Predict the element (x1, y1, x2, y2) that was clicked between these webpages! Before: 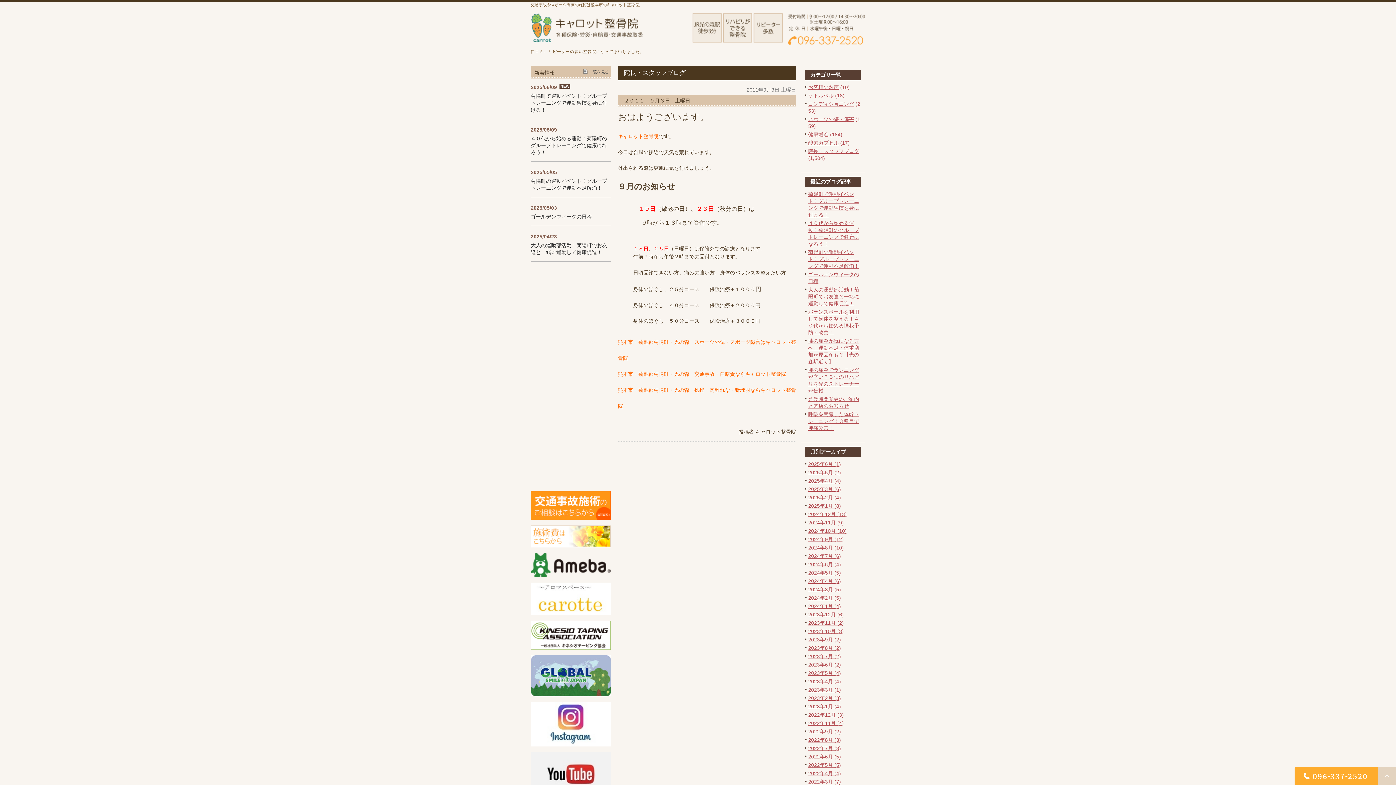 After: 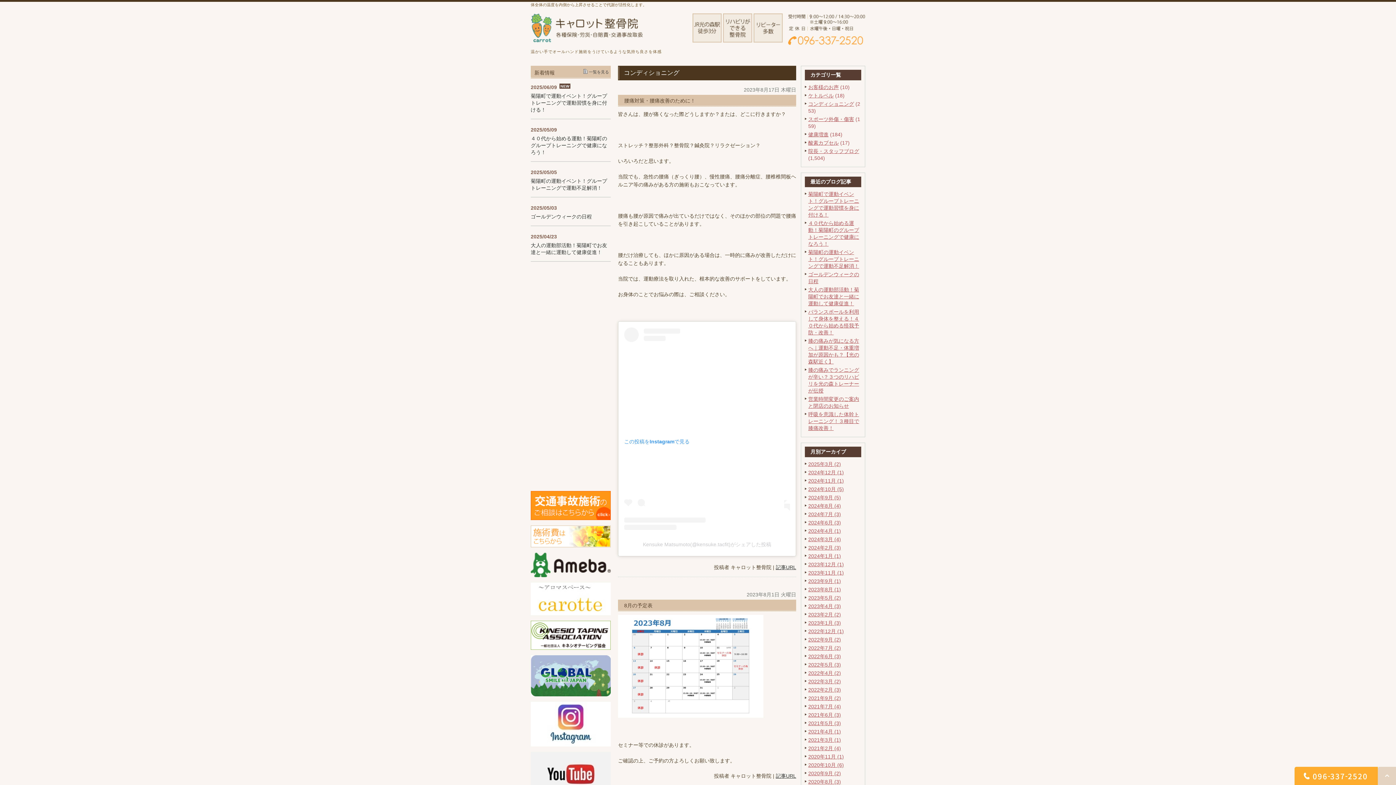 Action: label: 2023年8月 (2) bbox: (808, 645, 841, 651)